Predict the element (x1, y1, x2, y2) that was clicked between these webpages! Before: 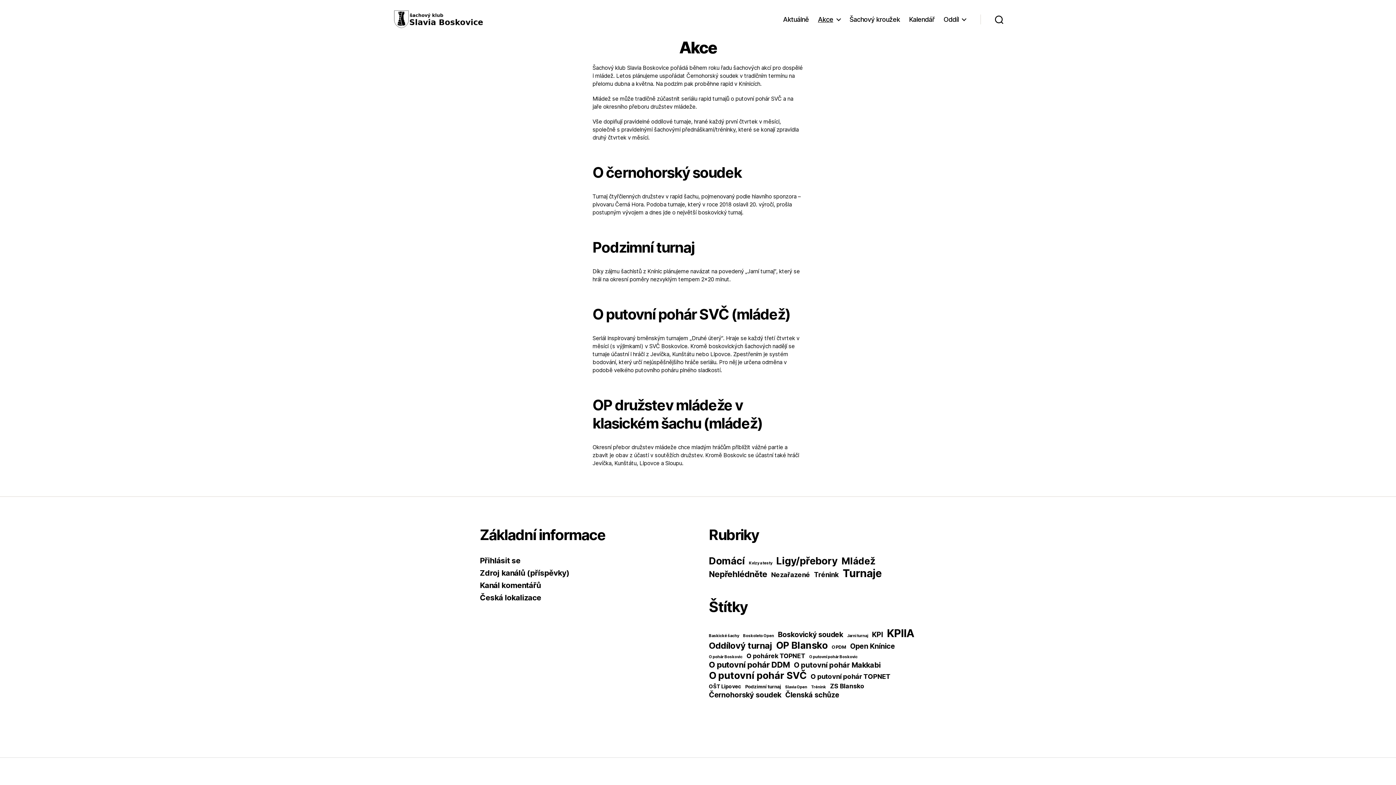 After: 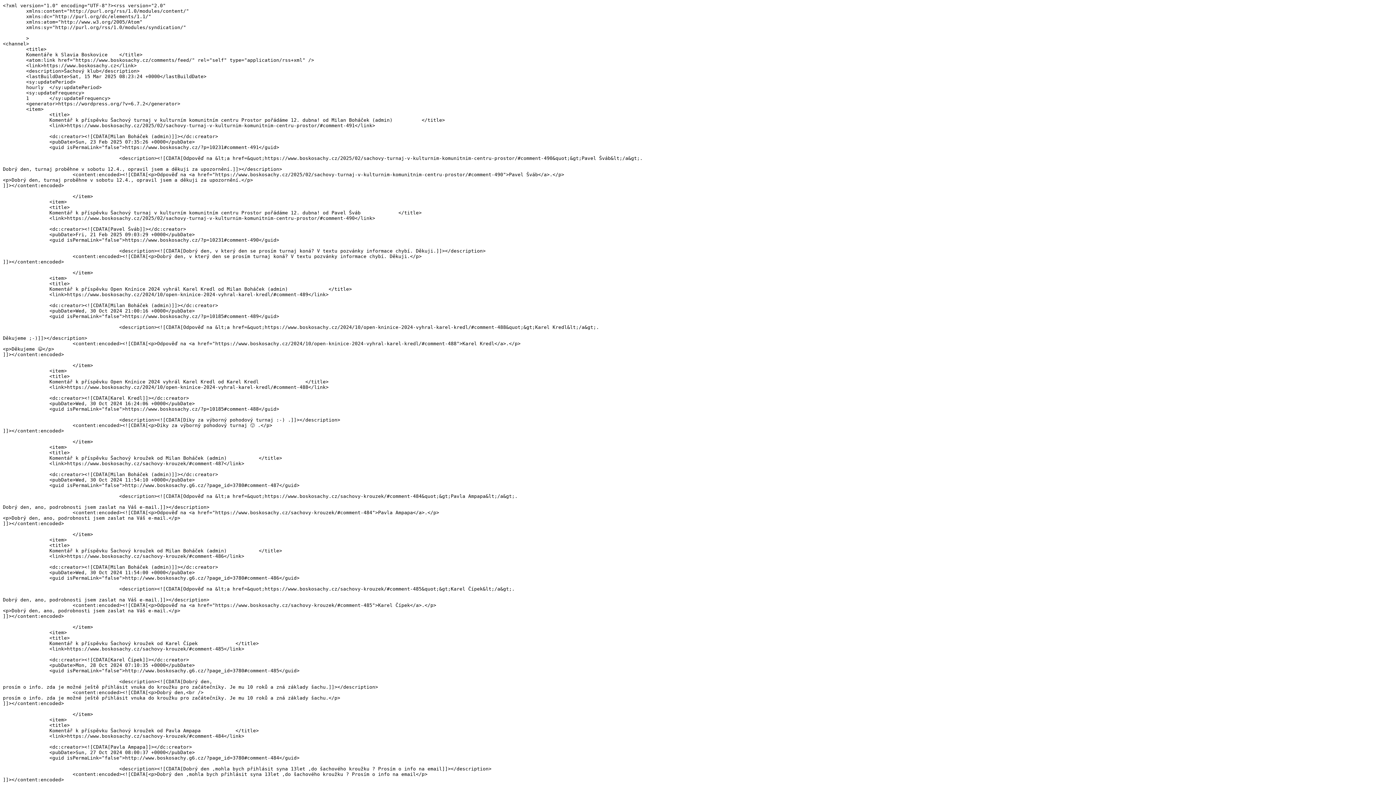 Action: label: Kanál komentářů bbox: (480, 580, 541, 590)